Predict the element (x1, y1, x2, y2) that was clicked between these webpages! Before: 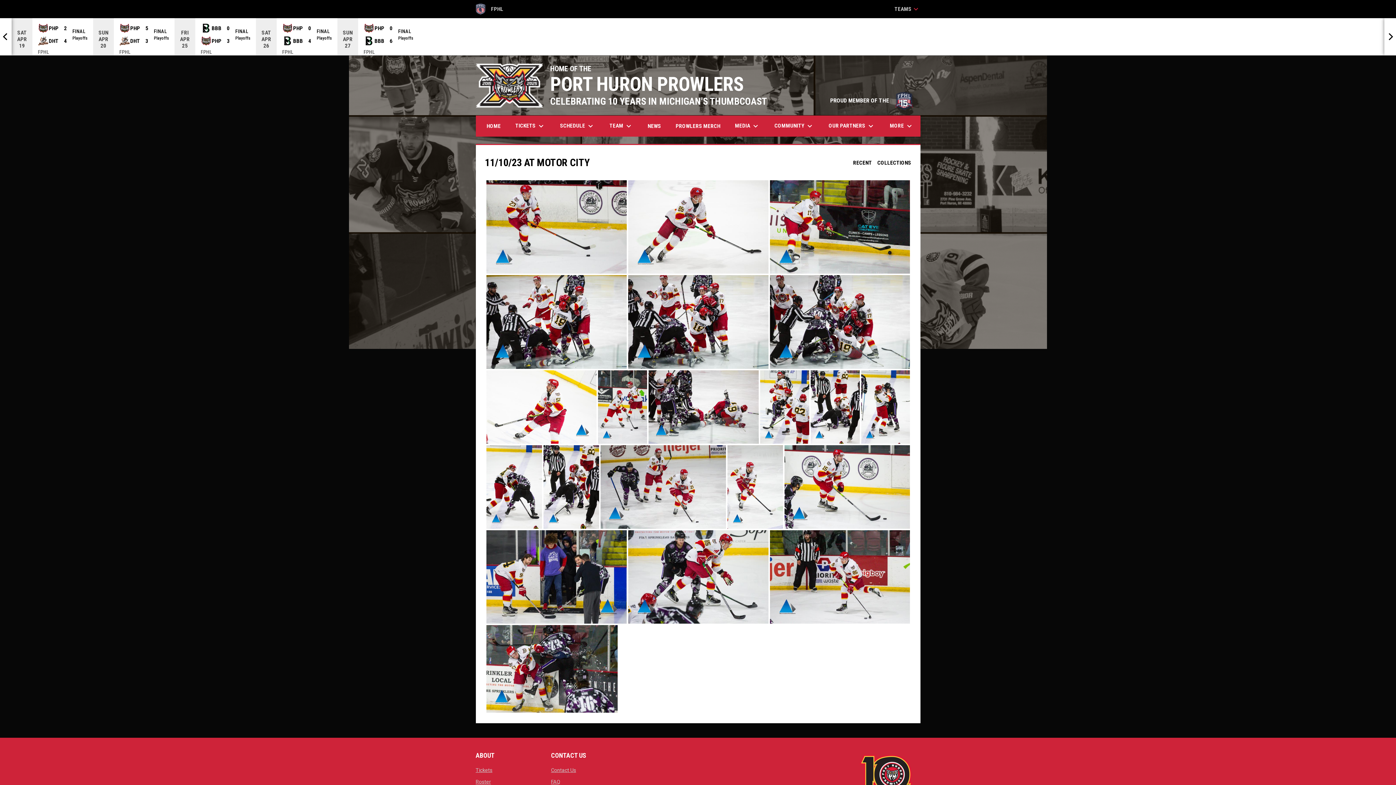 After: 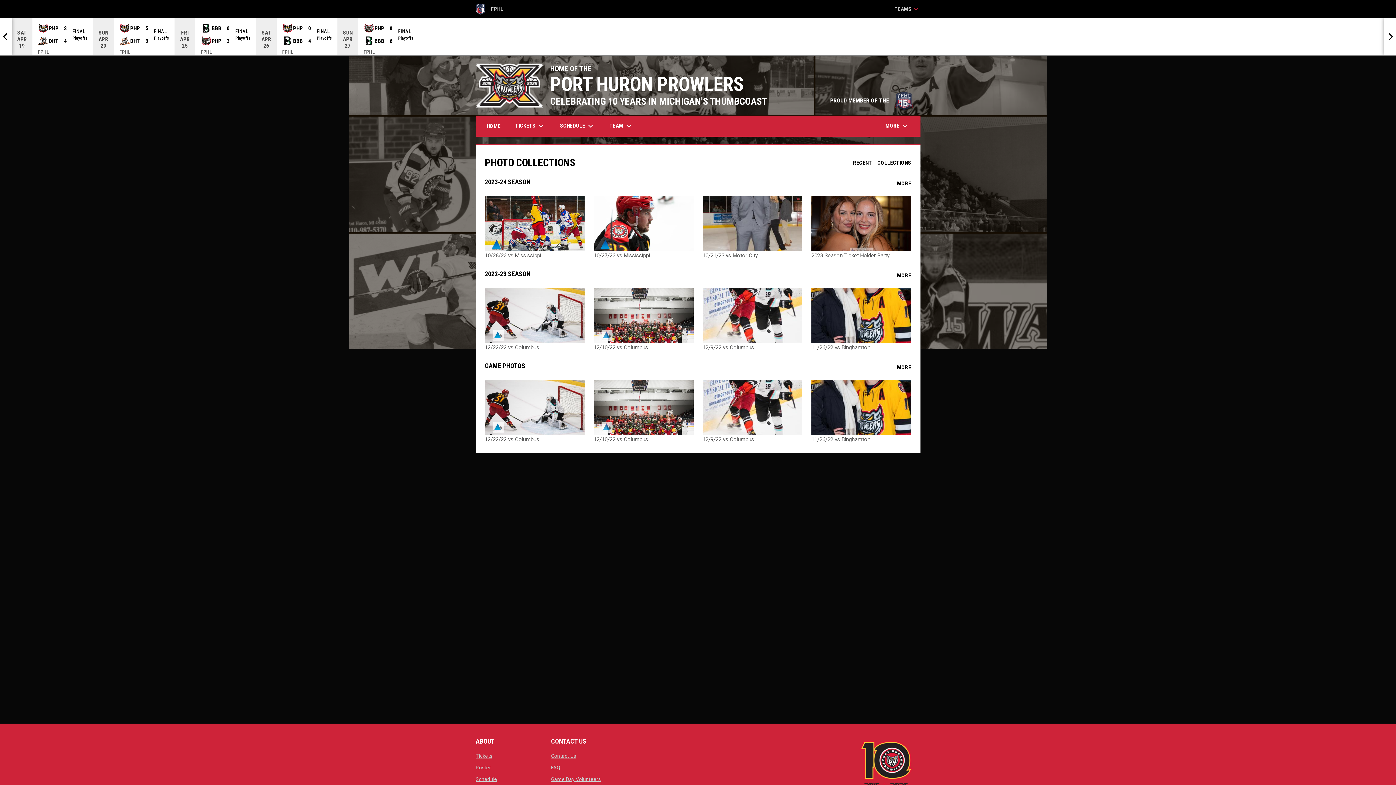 Action: bbox: (877, 159, 911, 166) label: COLLECTIONS